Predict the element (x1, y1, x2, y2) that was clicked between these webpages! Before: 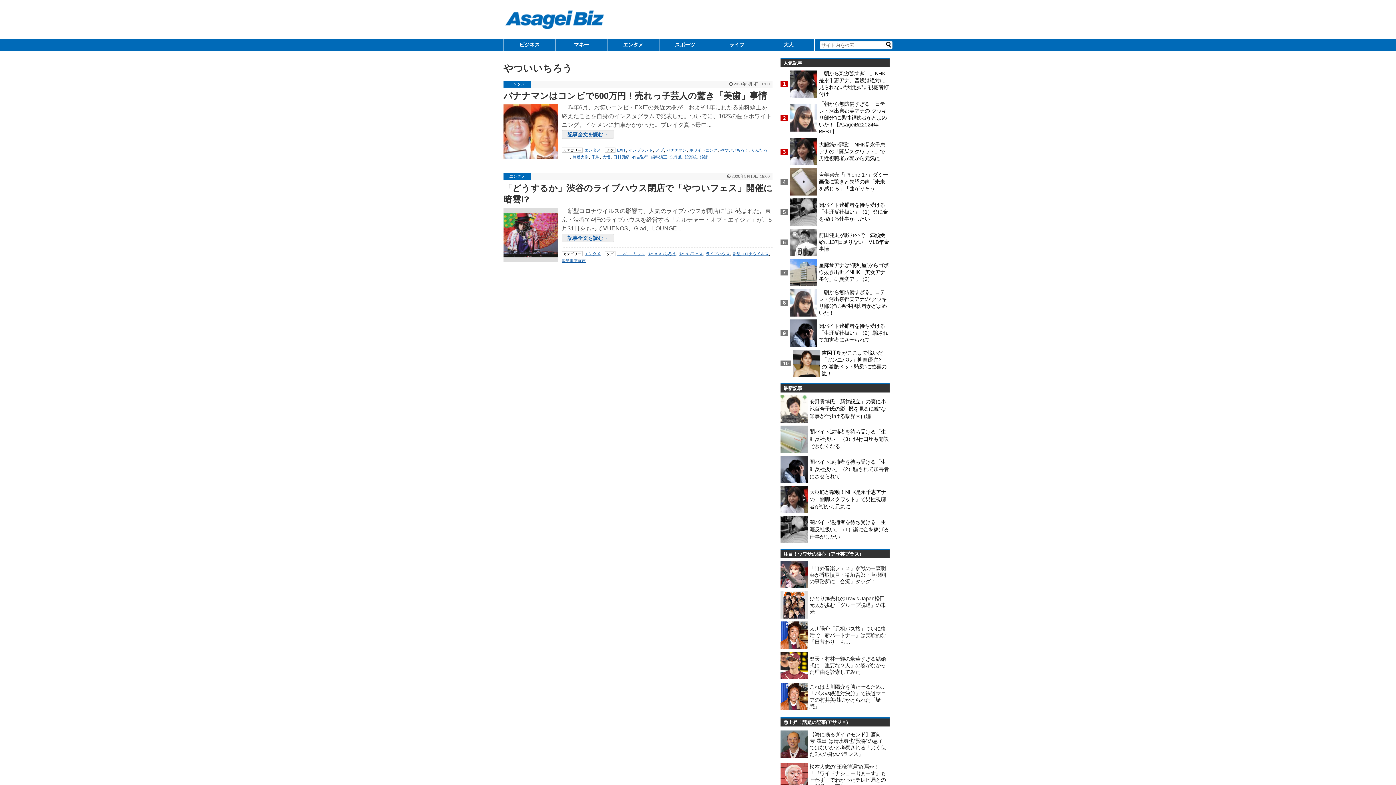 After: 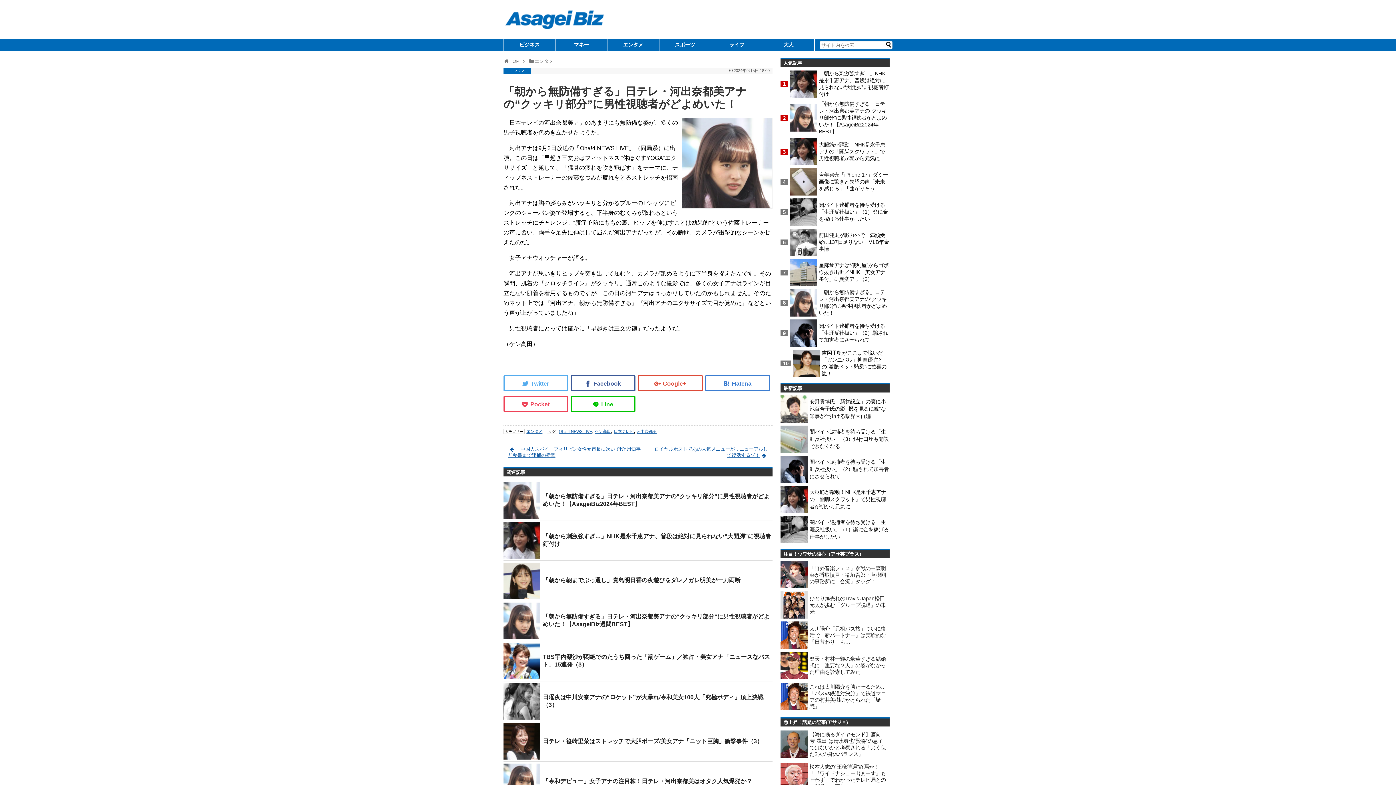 Action: bbox: (790, 289, 819, 316)